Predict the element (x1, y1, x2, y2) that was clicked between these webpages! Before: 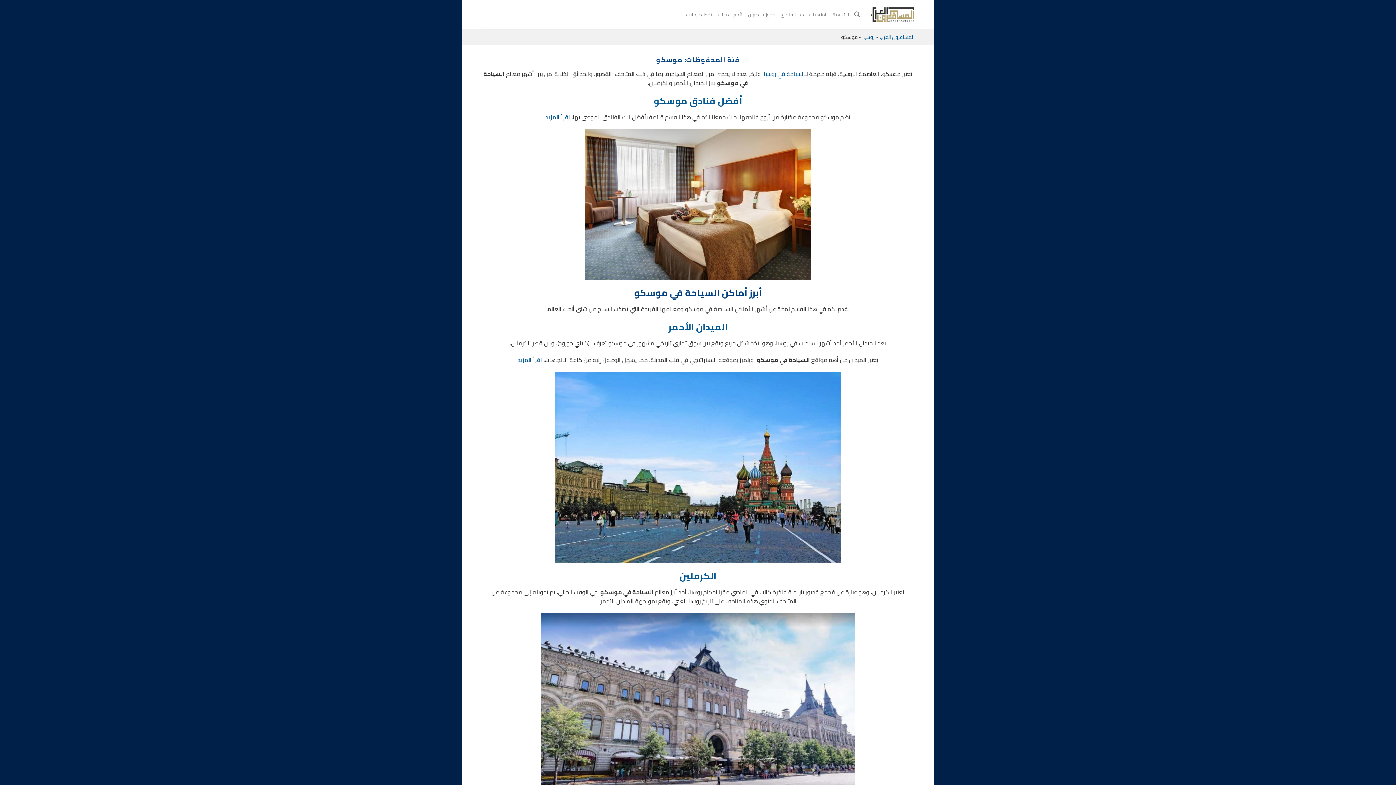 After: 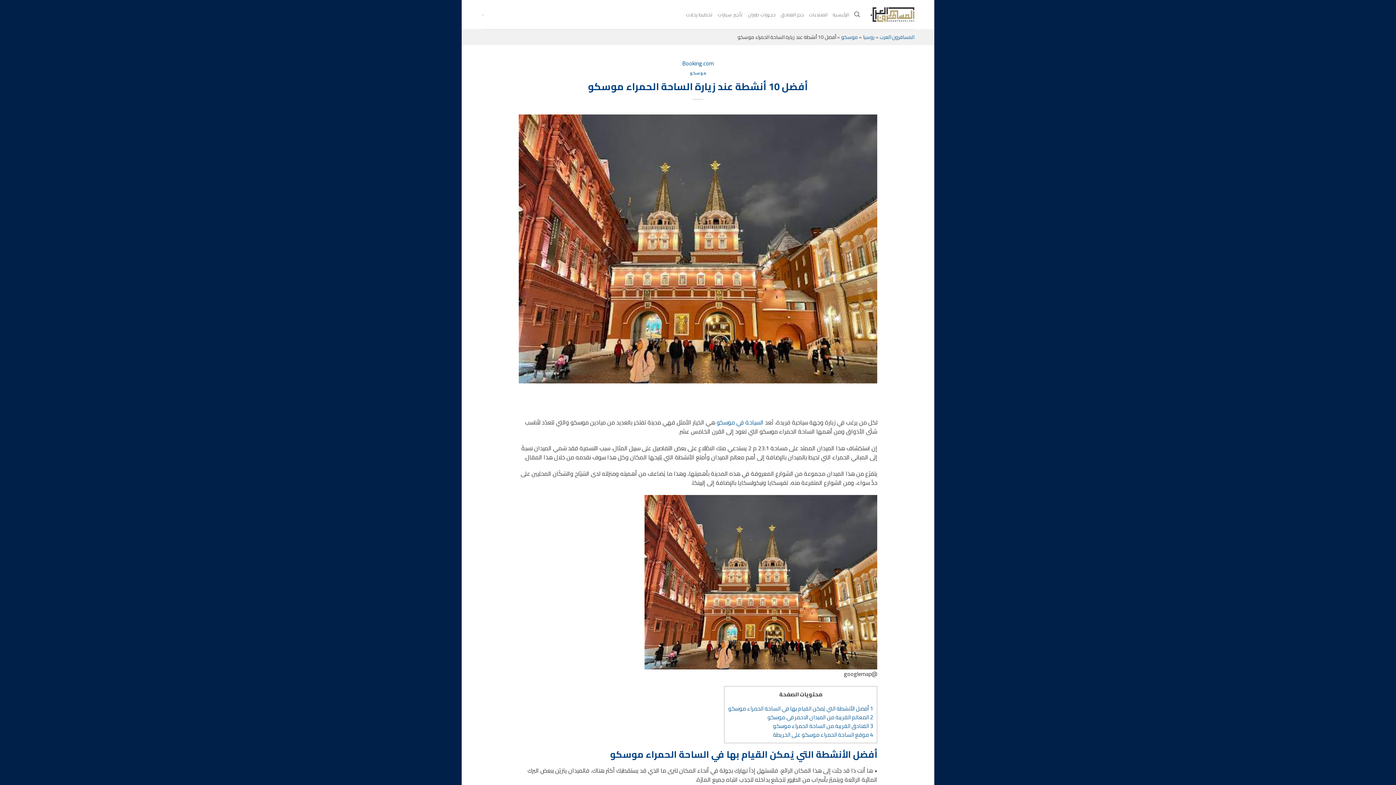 Action: bbox: (555, 461, 841, 472)